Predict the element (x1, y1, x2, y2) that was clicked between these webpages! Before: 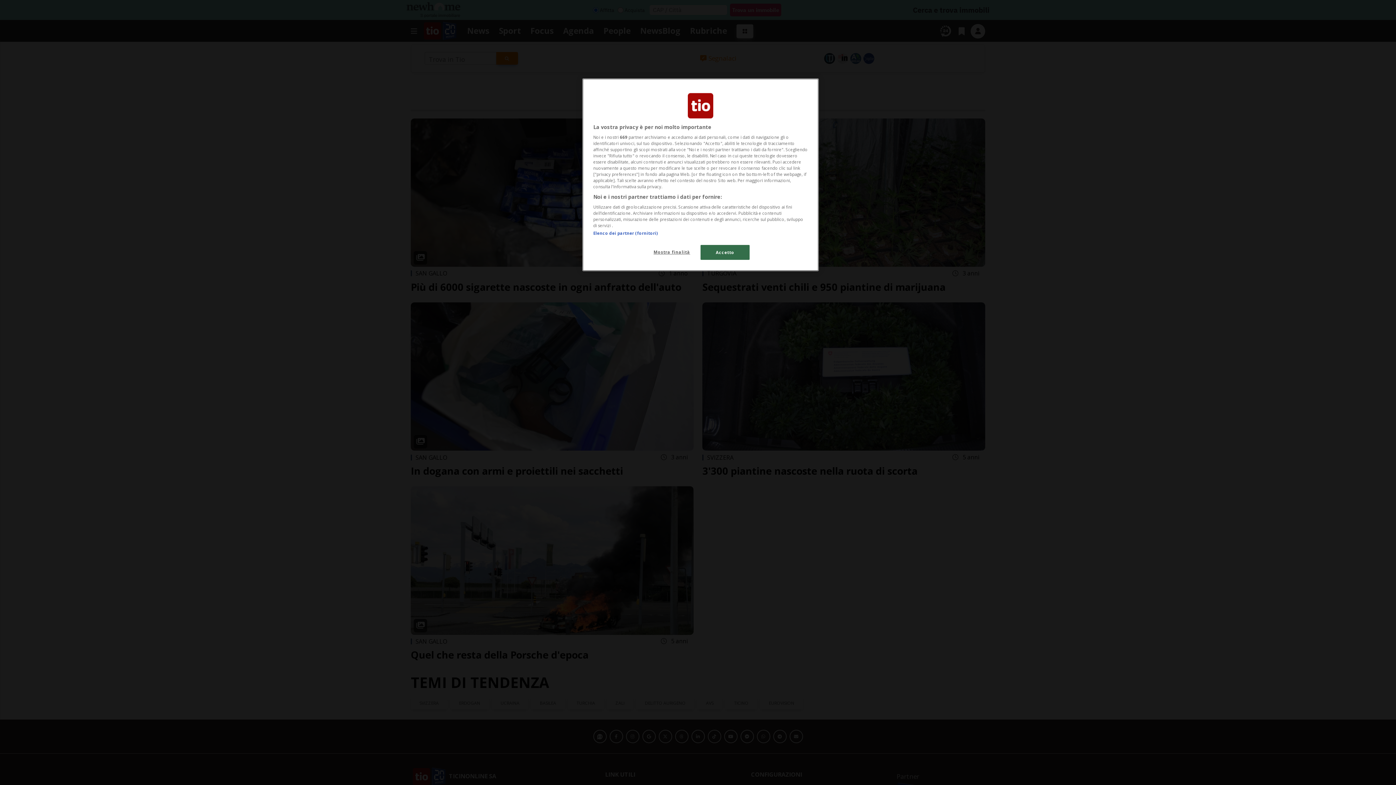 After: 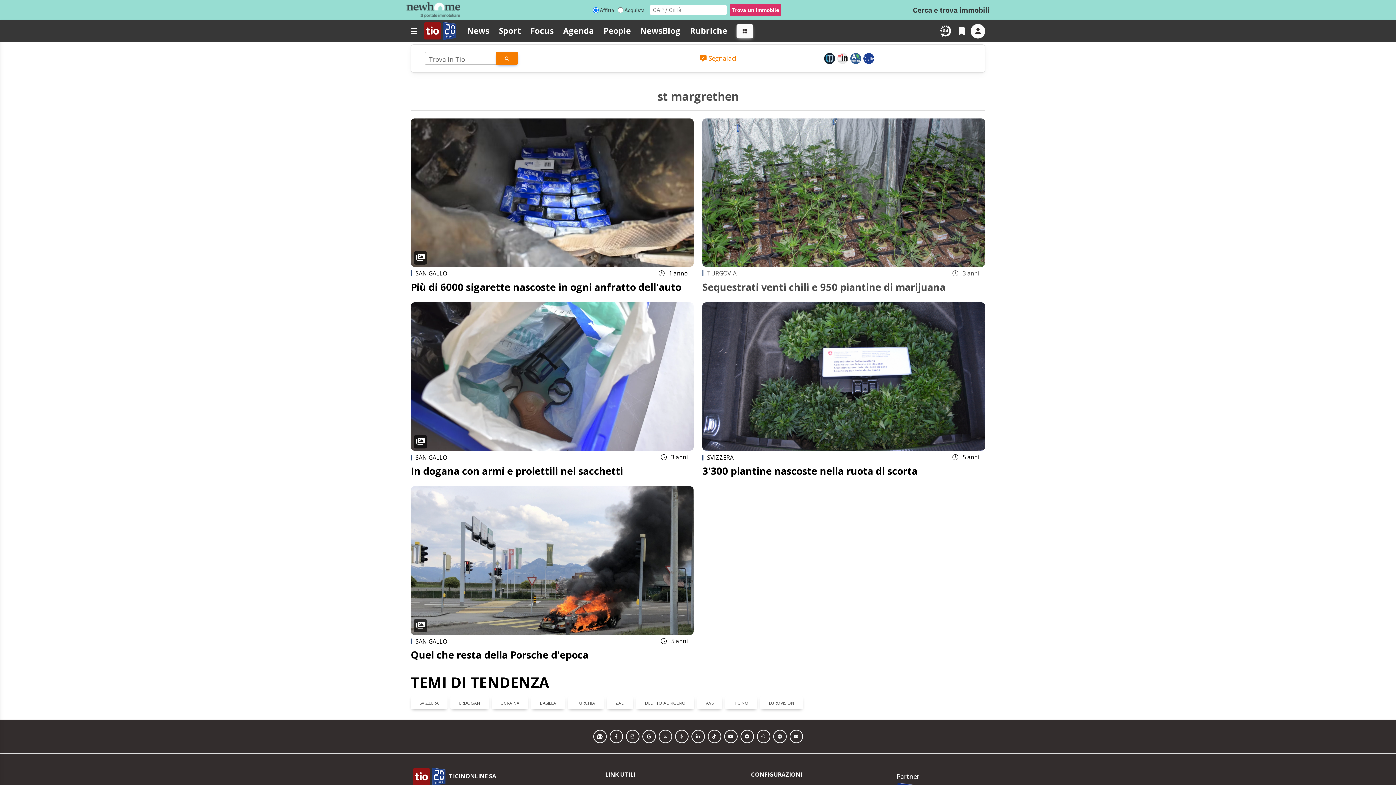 Action: bbox: (700, 245, 749, 260) label: Accetto